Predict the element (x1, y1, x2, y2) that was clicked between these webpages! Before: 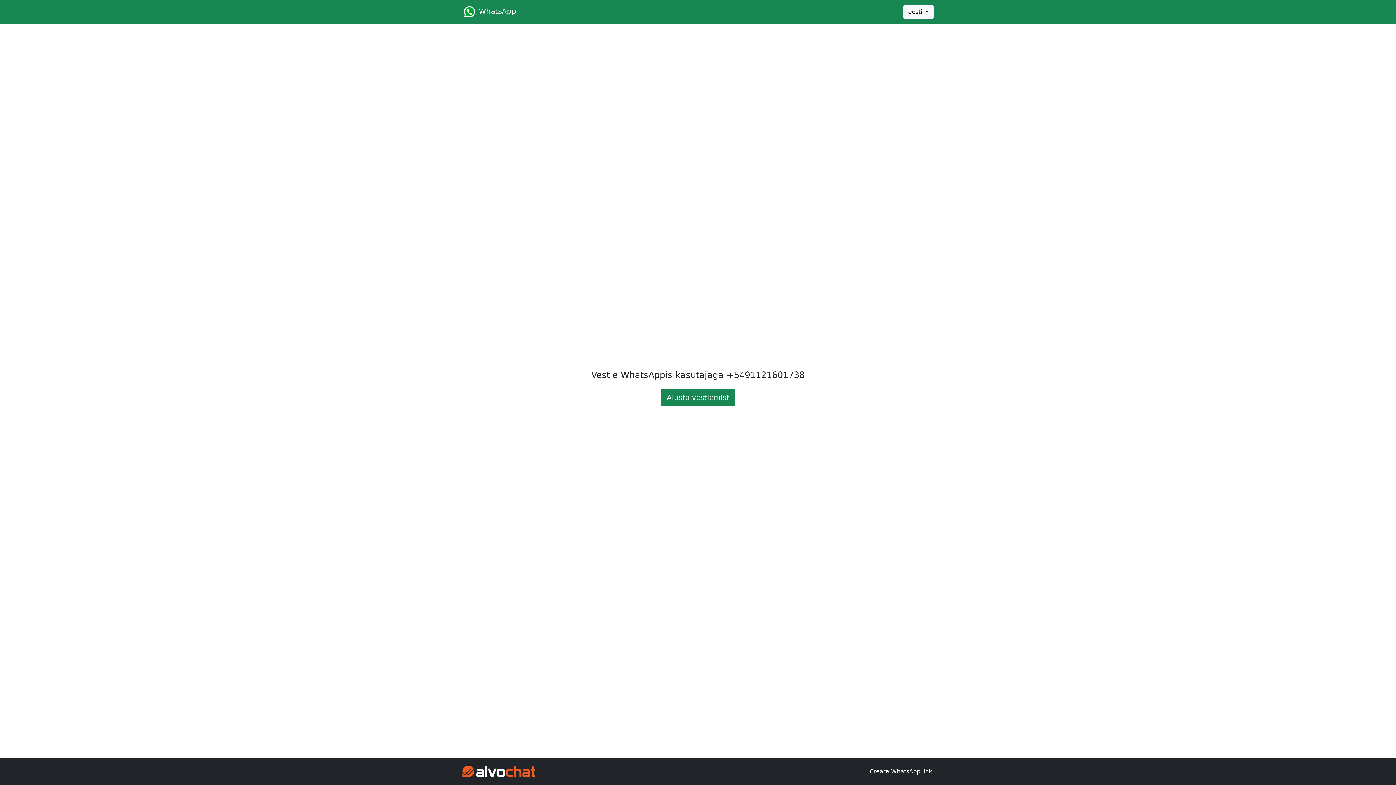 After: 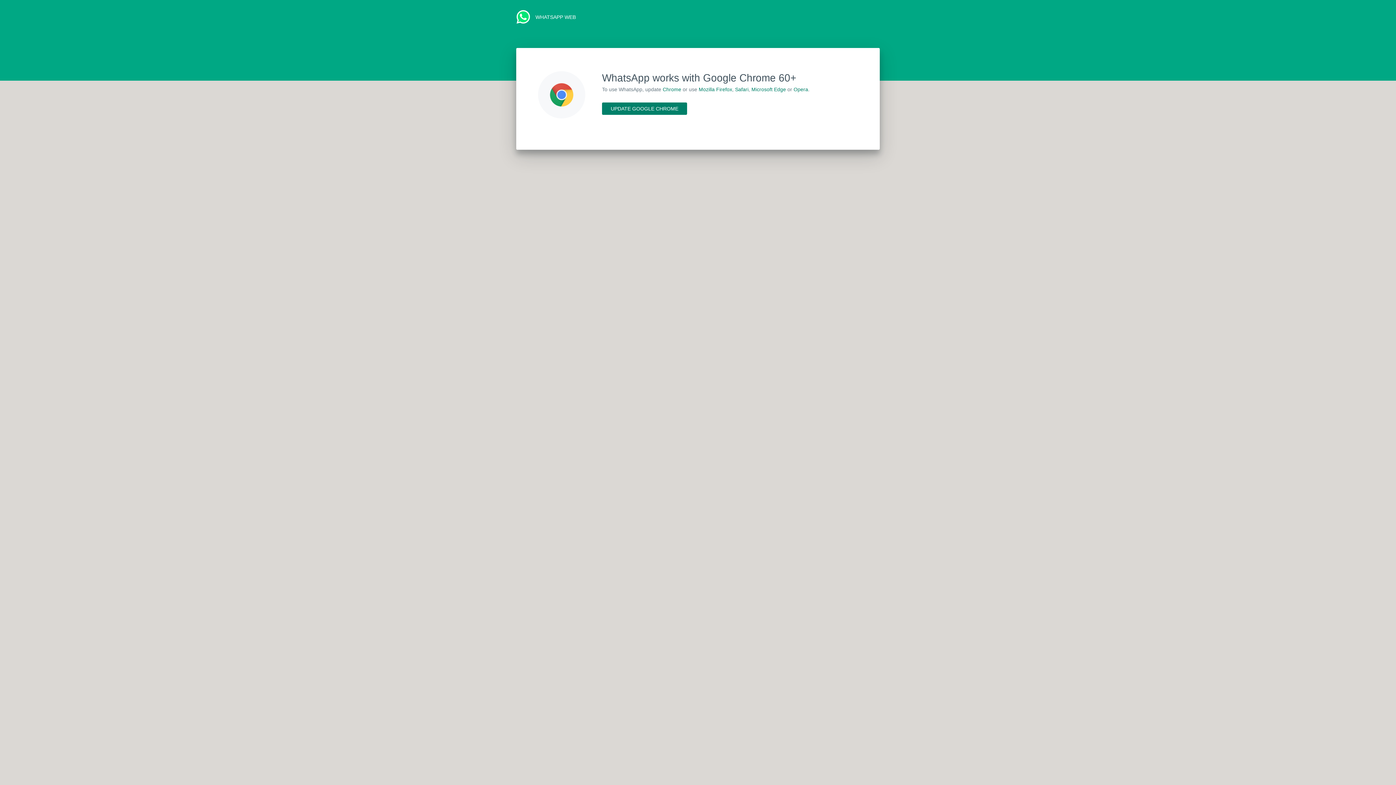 Action: label: Alusta vestlemist bbox: (660, 389, 735, 406)